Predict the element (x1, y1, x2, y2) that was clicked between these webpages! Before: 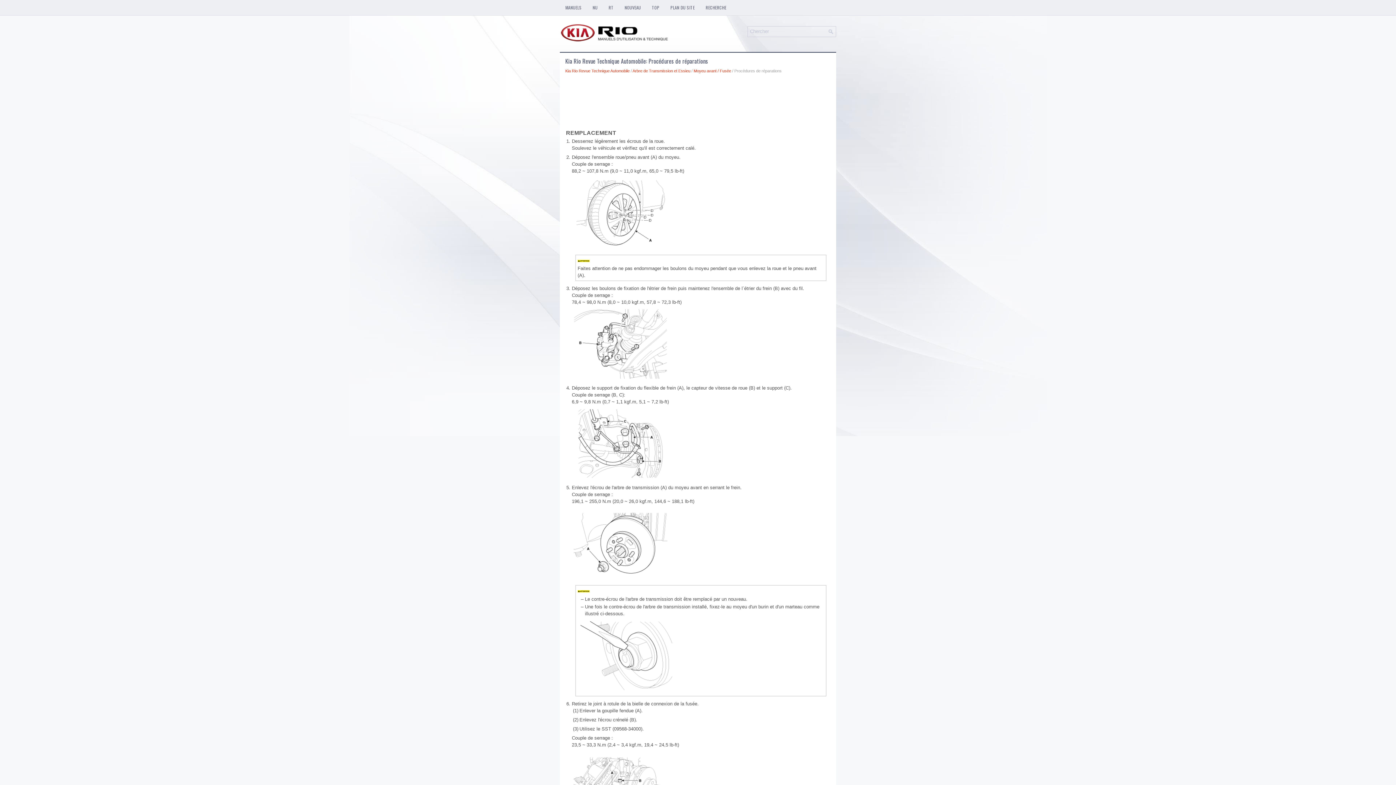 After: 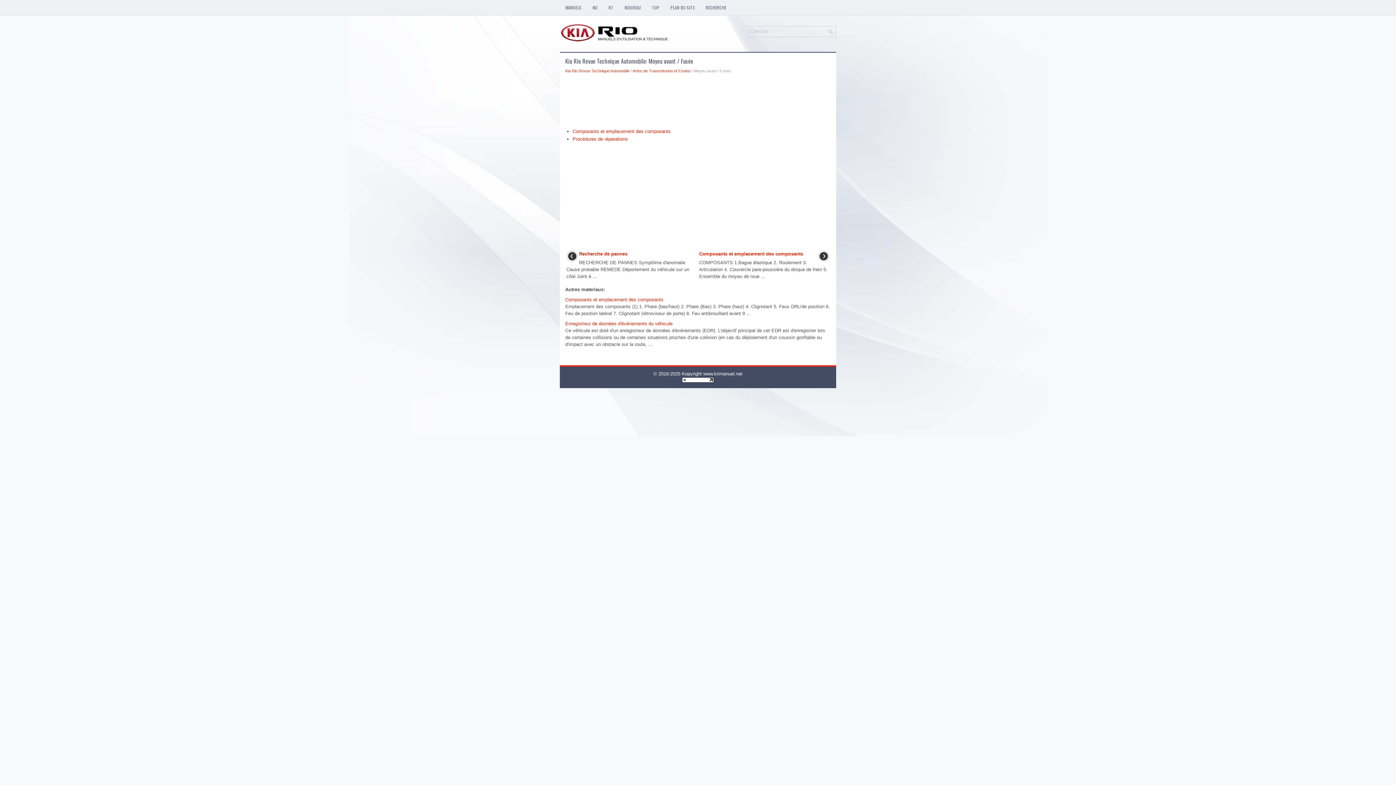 Action: label: Moyeu avant / Fusée bbox: (693, 68, 731, 73)